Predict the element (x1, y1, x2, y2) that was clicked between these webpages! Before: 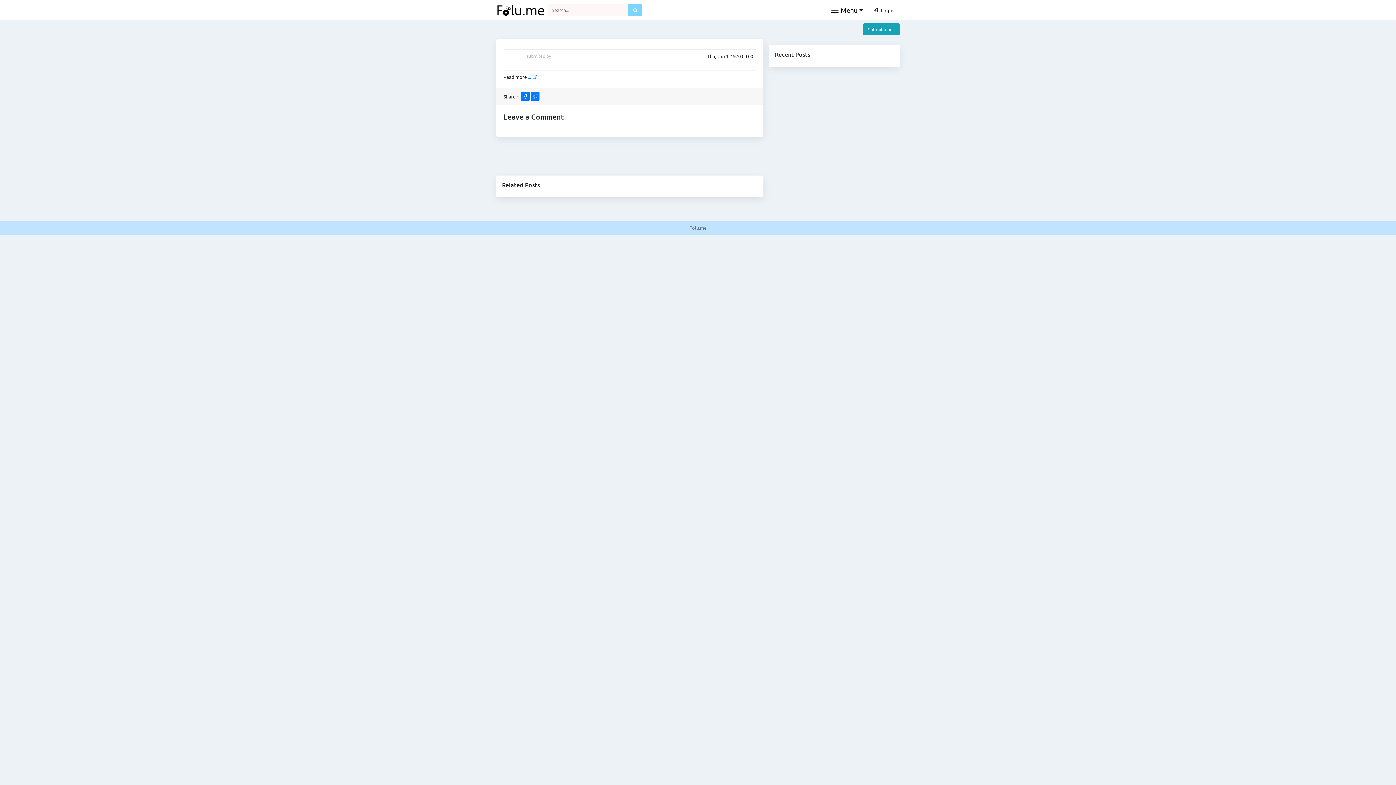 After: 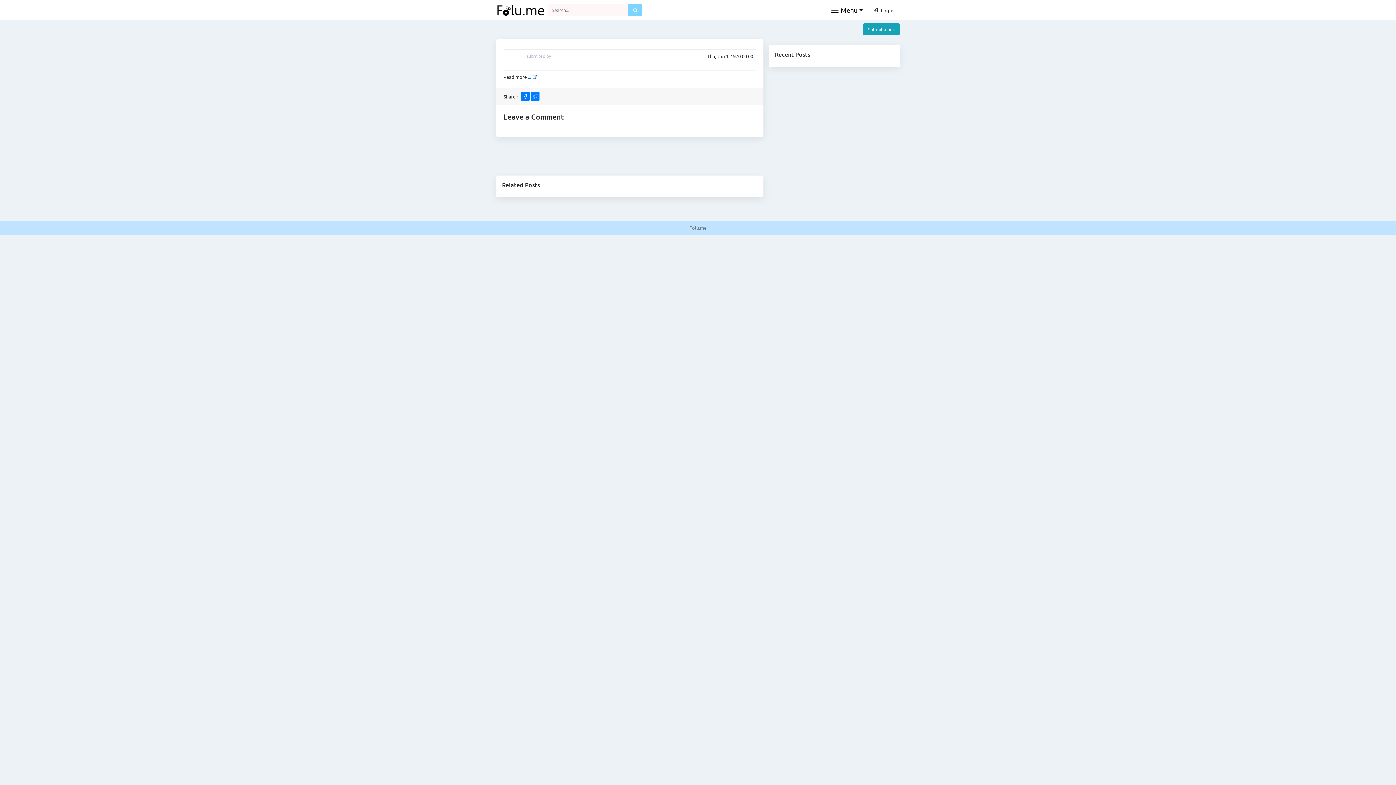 Action: bbox: (528, 73, 537, 80) label: ... 